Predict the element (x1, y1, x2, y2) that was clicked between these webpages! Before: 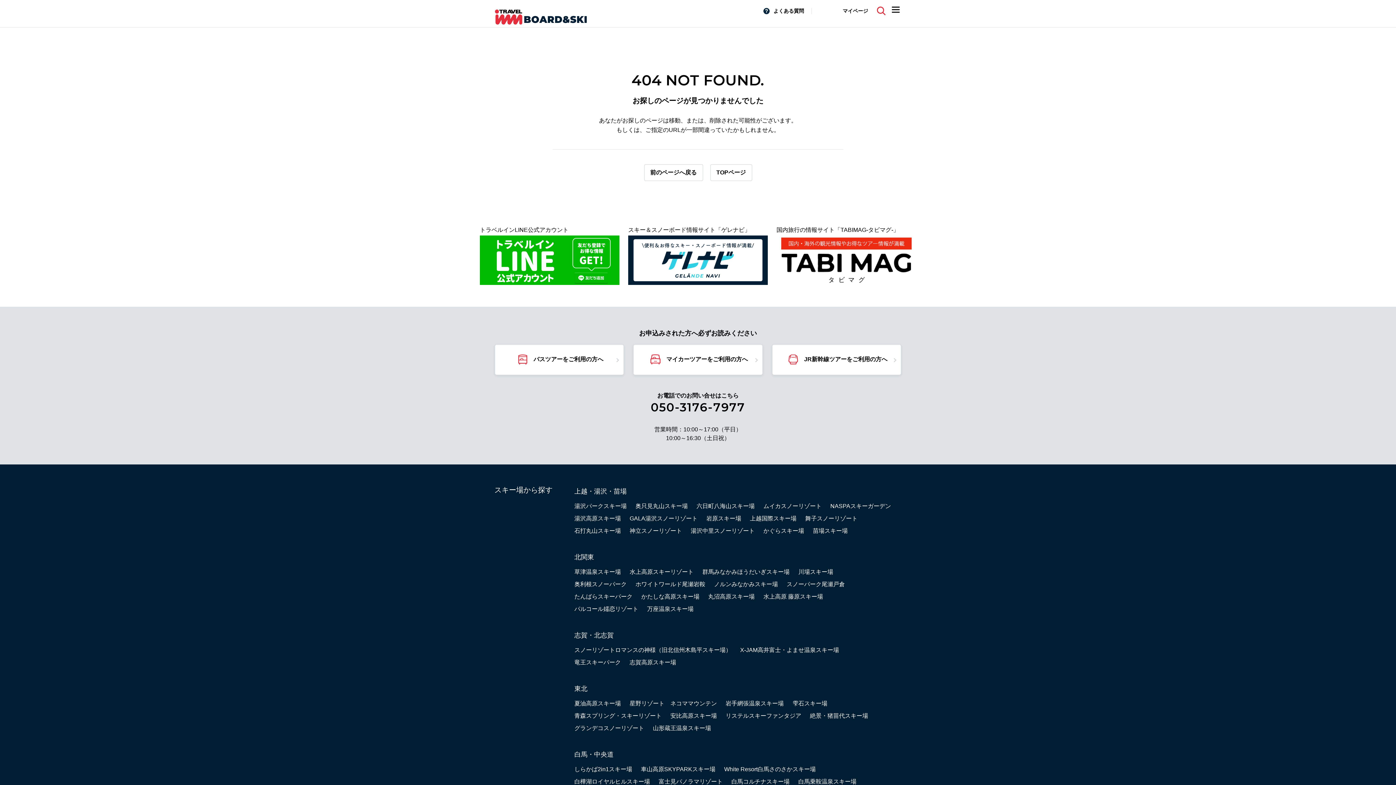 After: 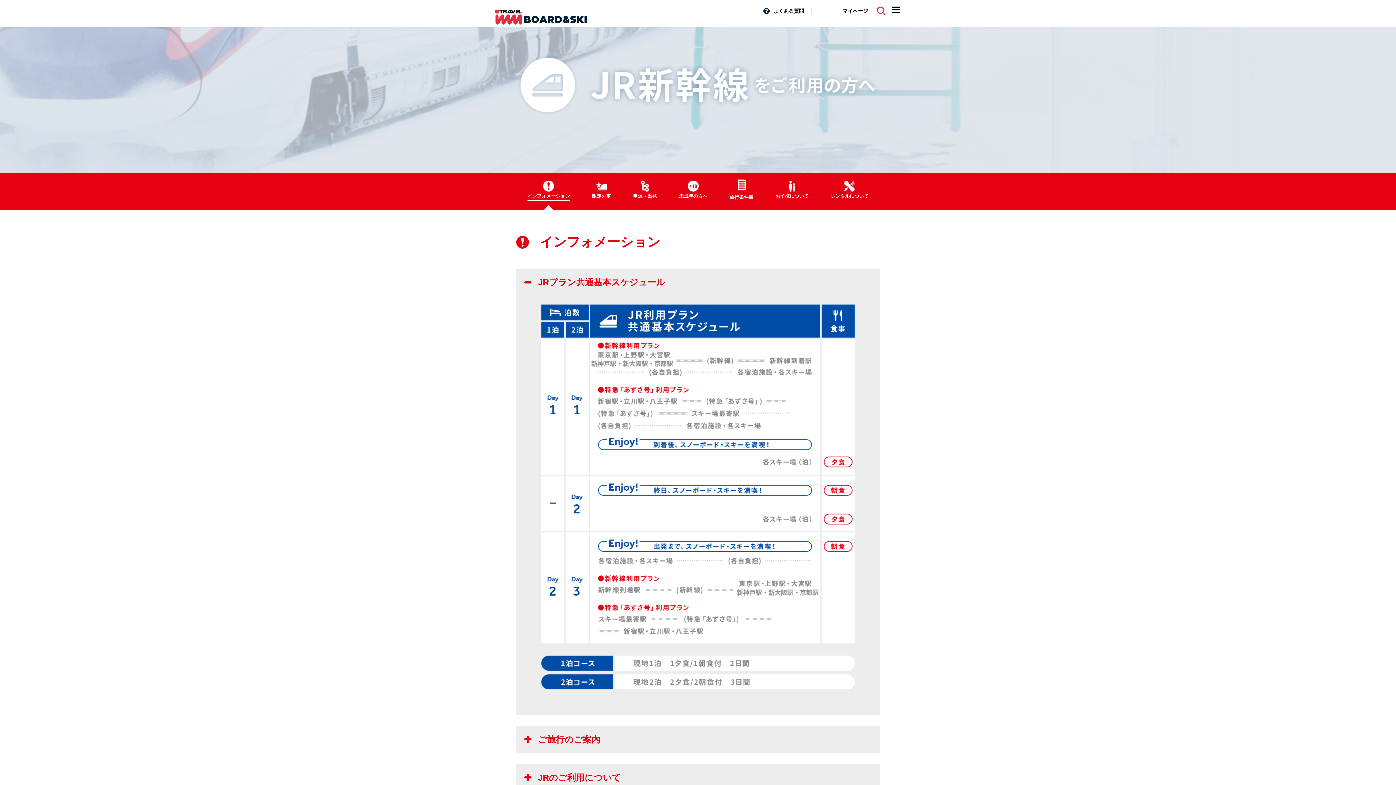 Action: bbox: (771, 344, 901, 375) label: JR新幹線ツアーをご利用の方へ